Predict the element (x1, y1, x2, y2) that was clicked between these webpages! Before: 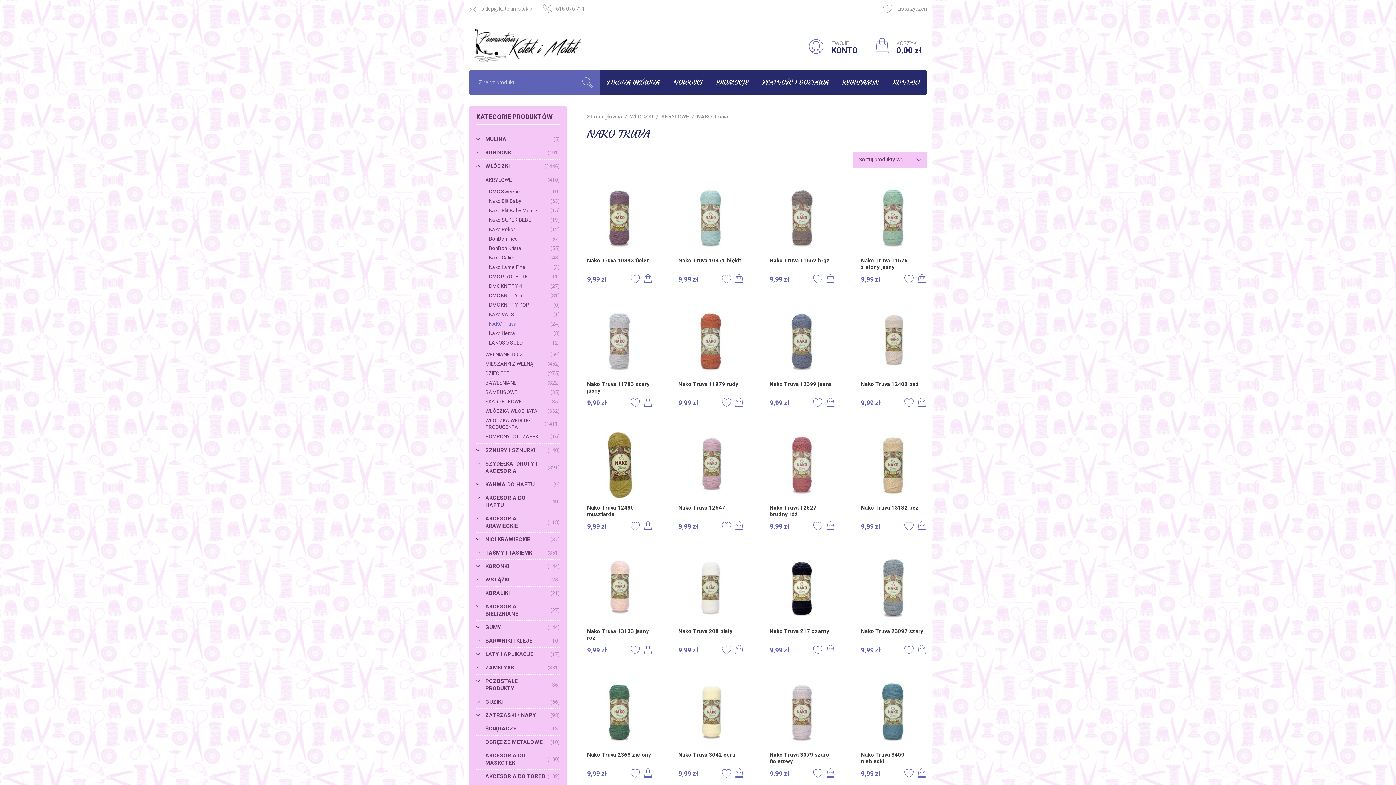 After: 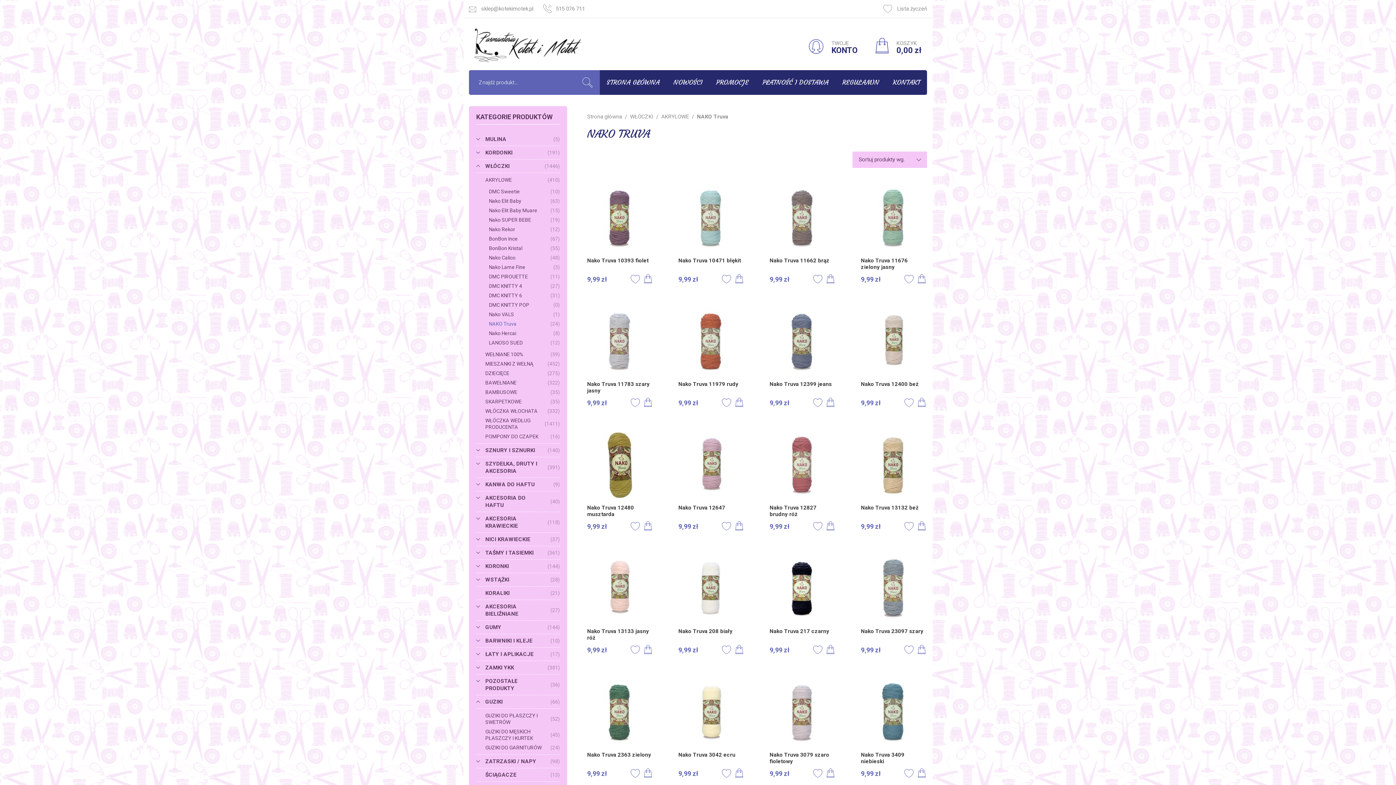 Action: bbox: (476, 695, 485, 708)